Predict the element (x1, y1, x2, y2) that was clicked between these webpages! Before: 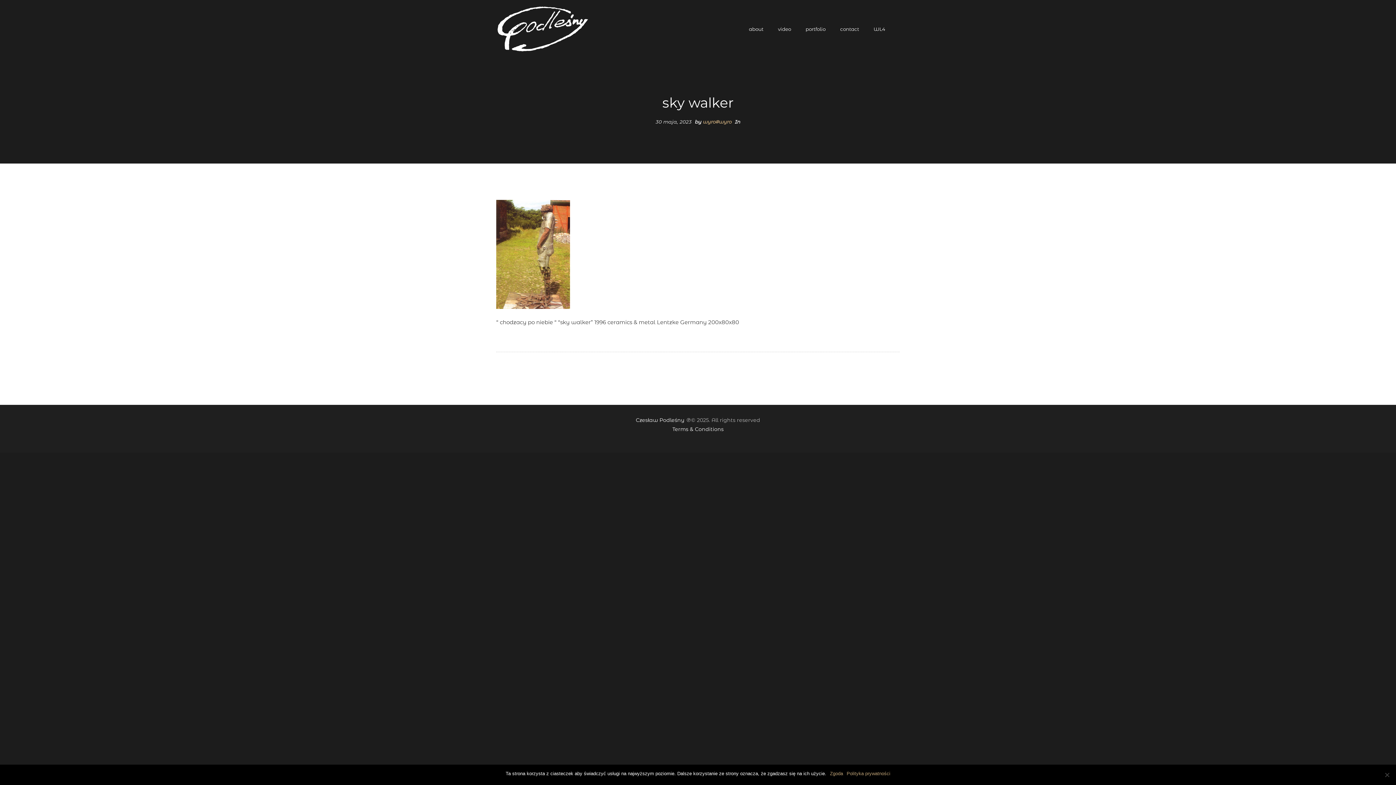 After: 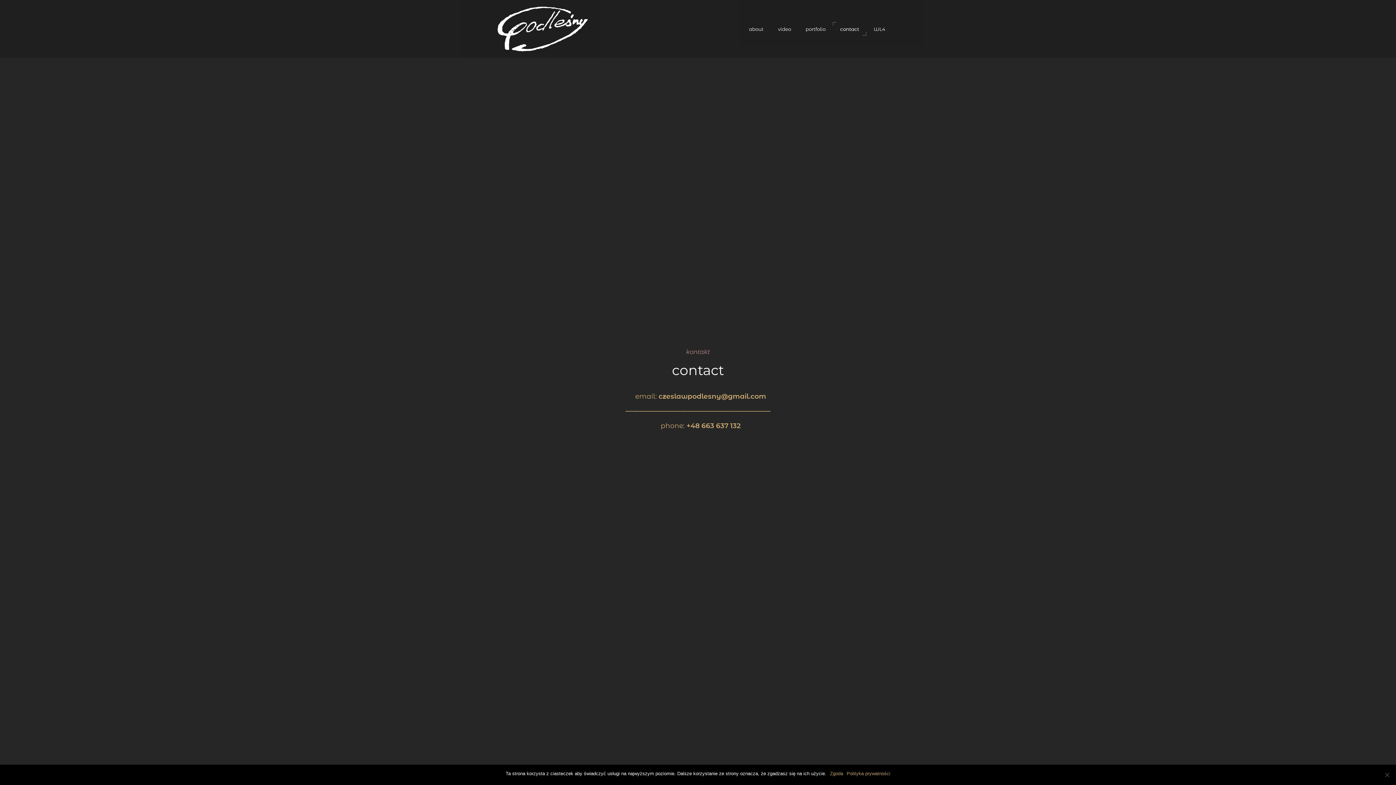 Action: label: video
video bbox: (770, 22, 798, 35)